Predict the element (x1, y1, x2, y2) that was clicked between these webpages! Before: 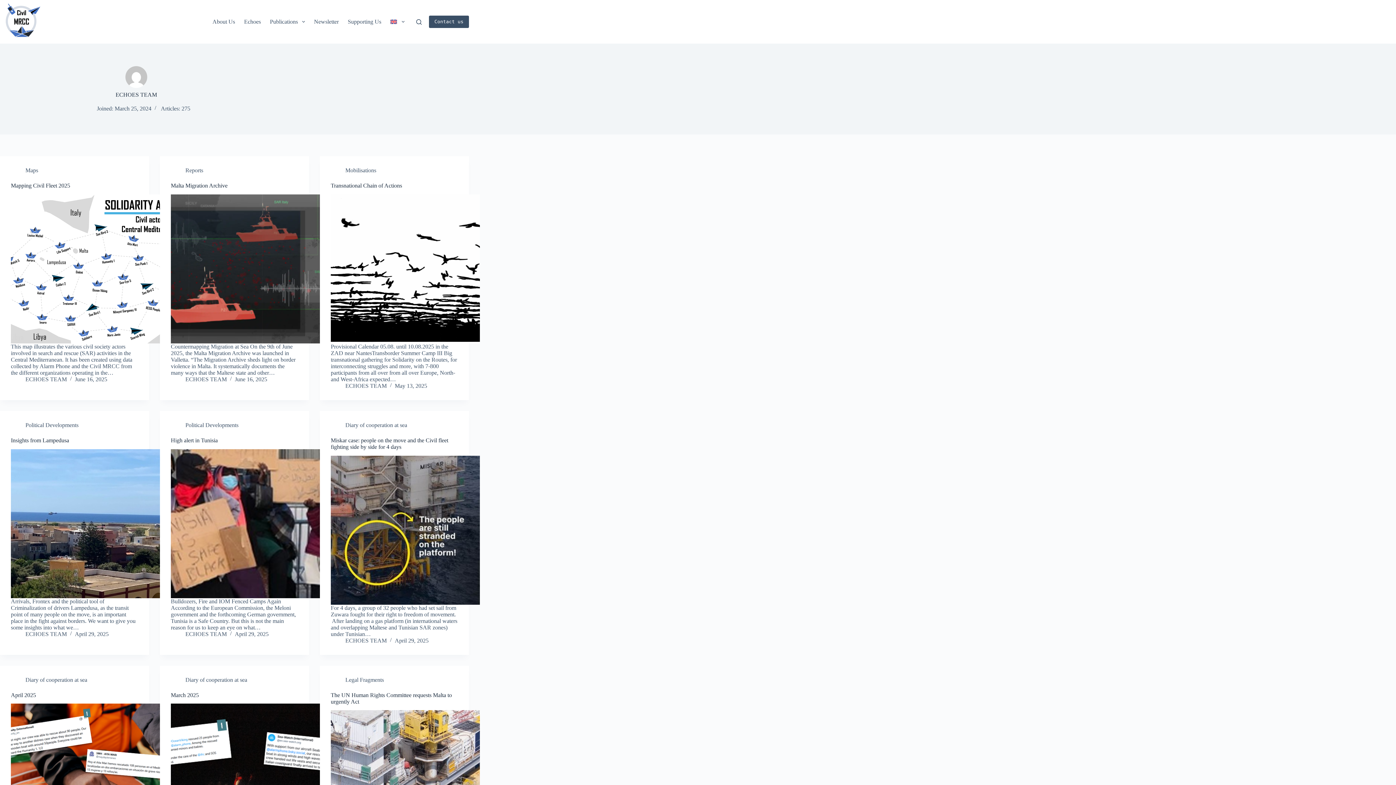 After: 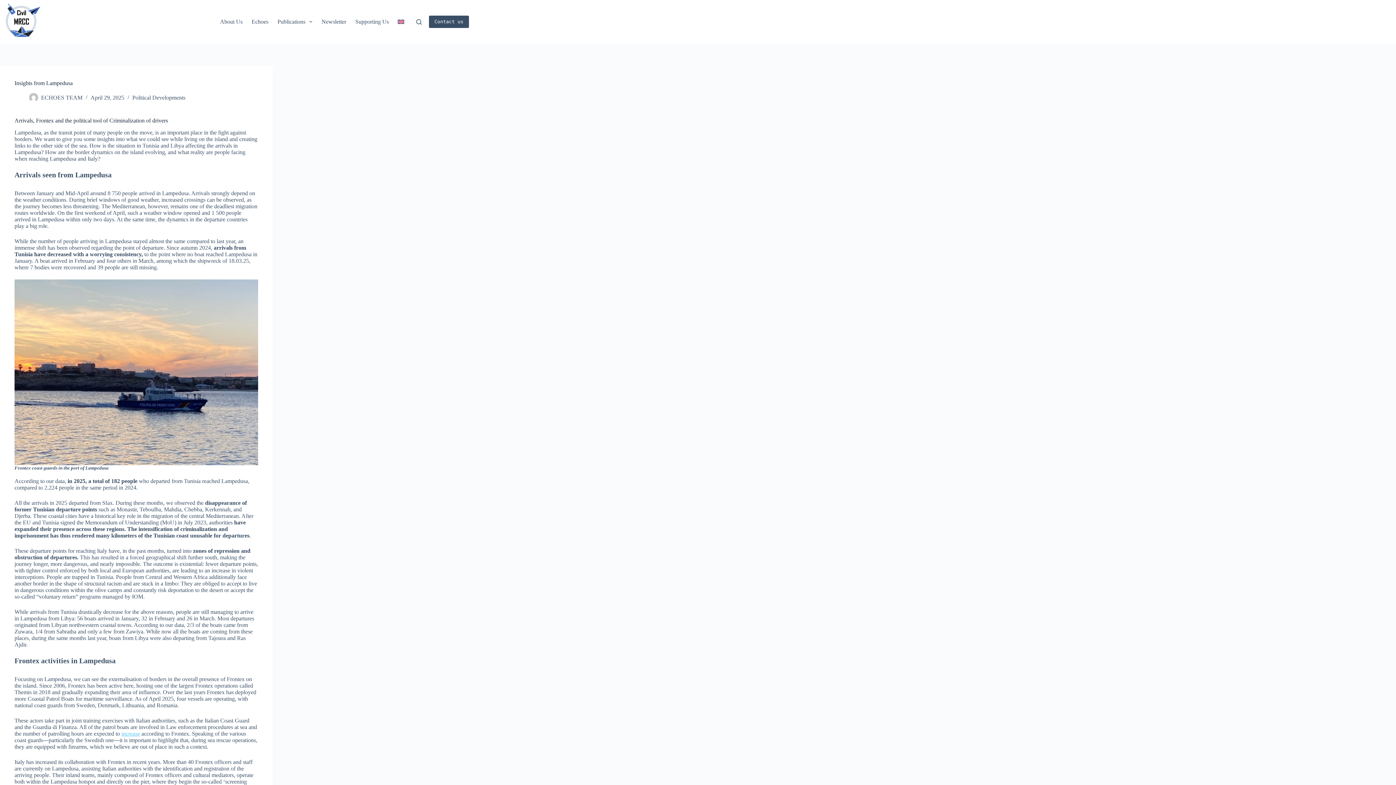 Action: bbox: (10, 437, 69, 443) label: Insights from Lampedusa